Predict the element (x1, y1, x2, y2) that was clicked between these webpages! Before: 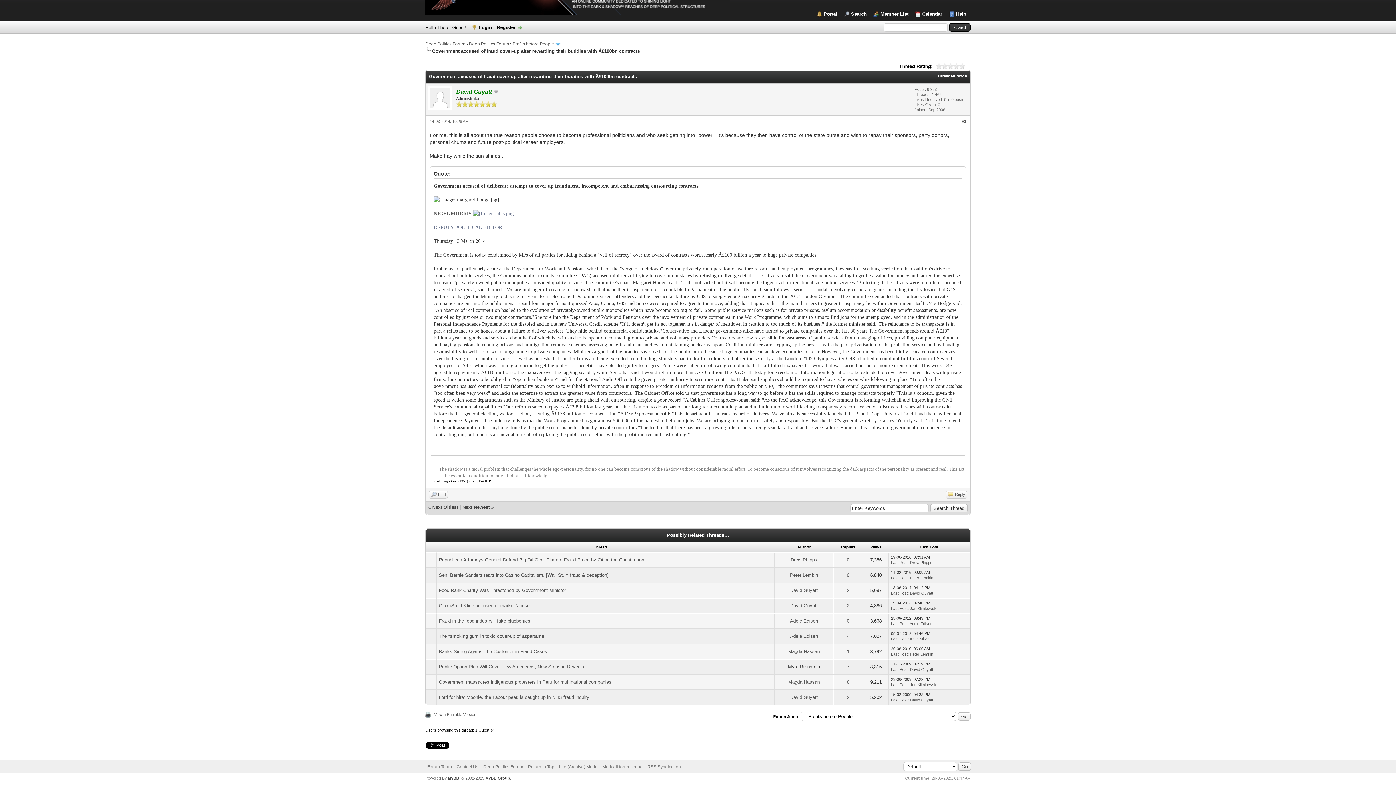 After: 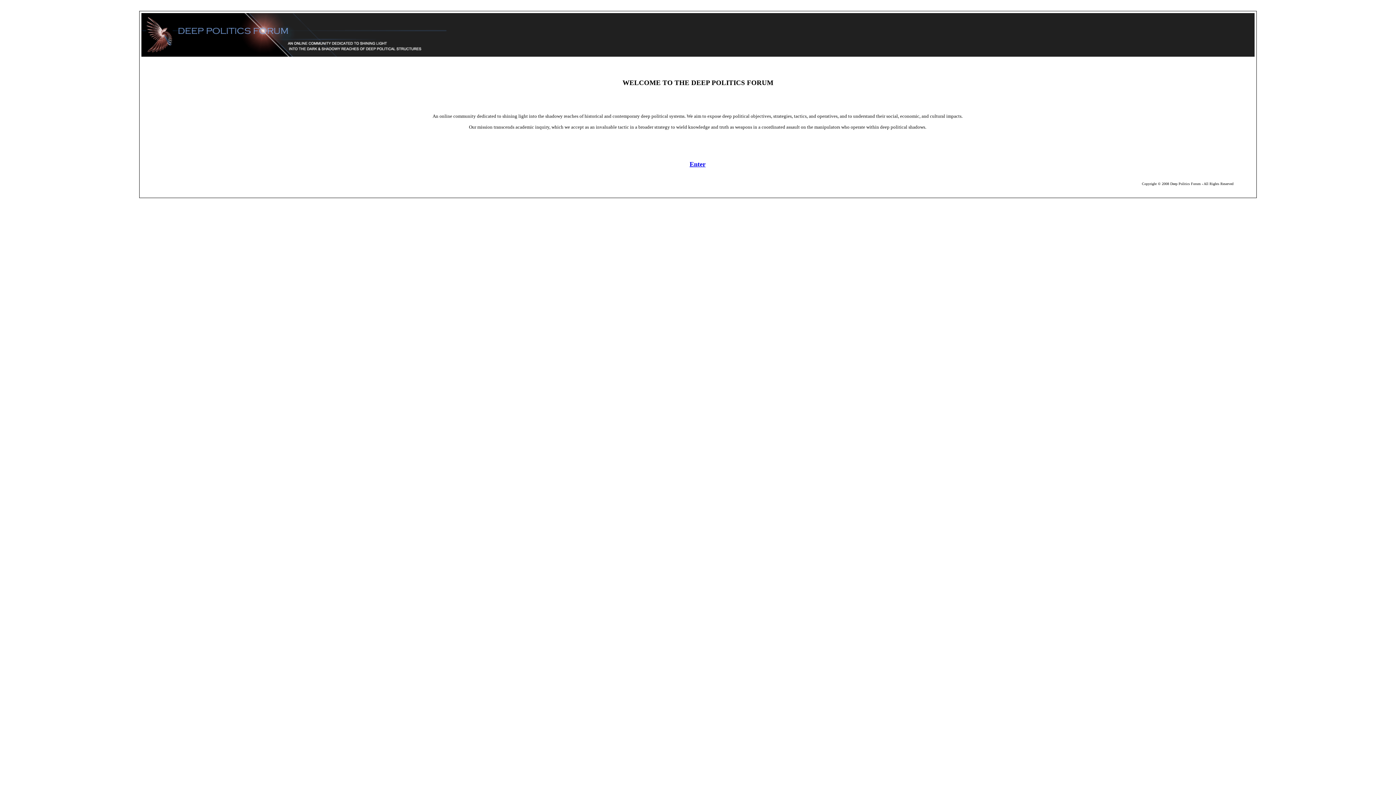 Action: label: Deep Politics Forum bbox: (483, 764, 523, 769)